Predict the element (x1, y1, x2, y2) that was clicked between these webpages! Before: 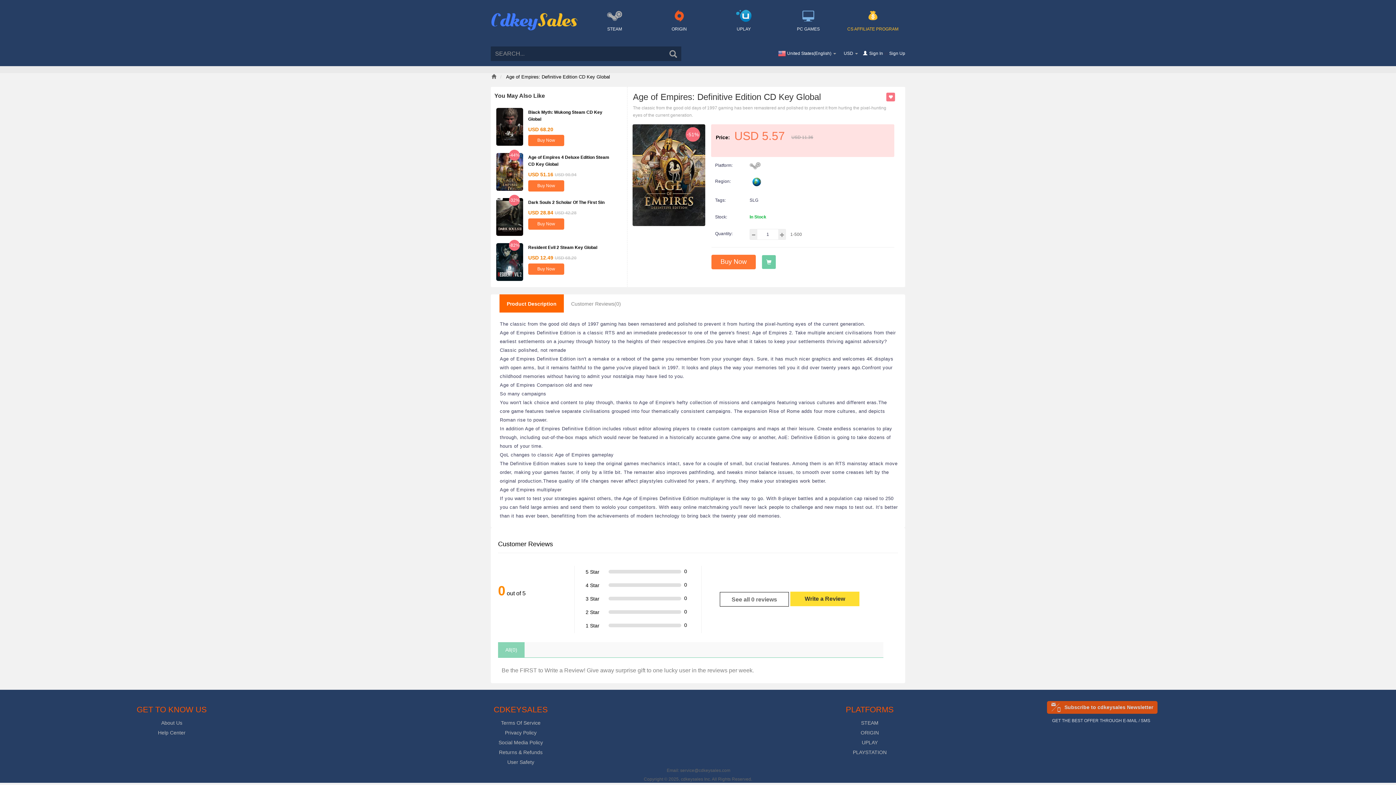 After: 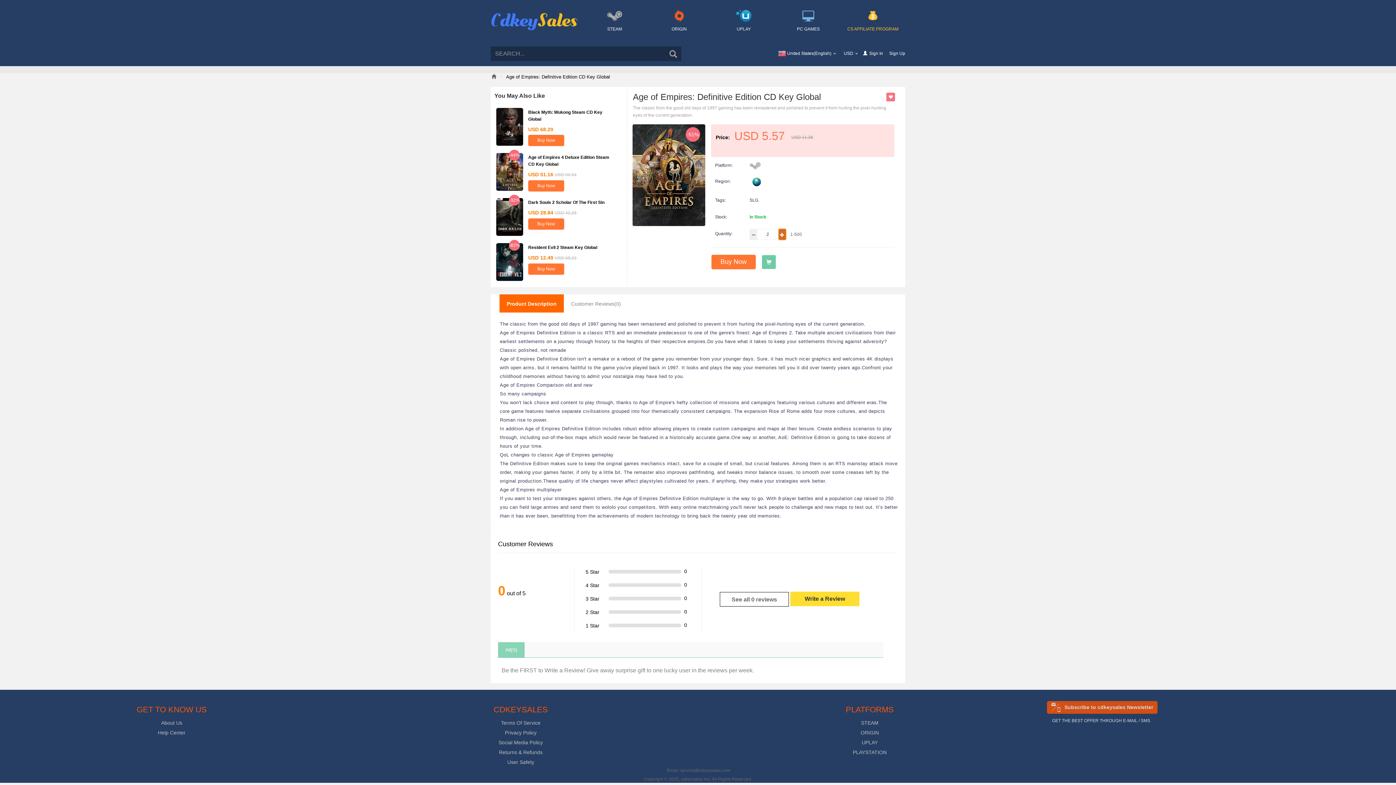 Action: bbox: (778, 229, 786, 240)